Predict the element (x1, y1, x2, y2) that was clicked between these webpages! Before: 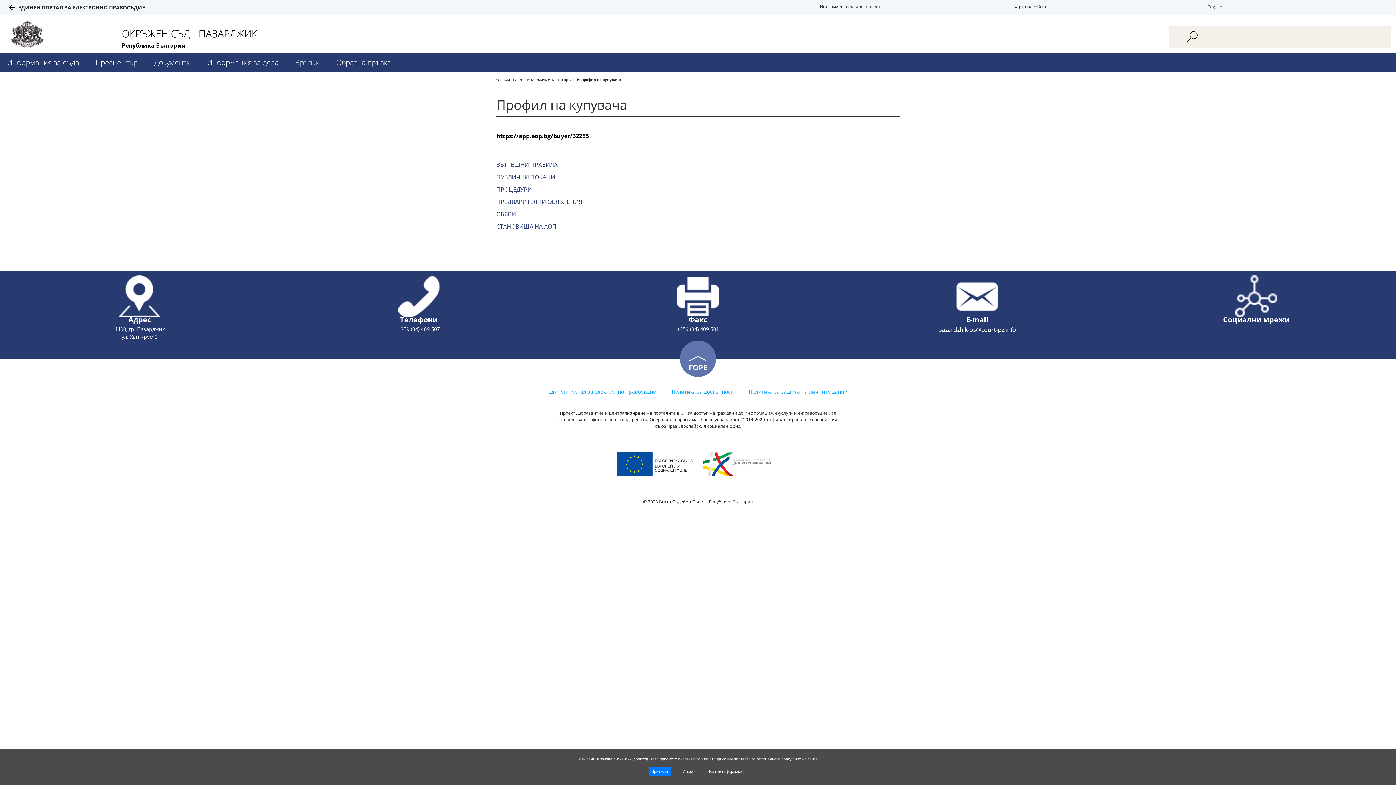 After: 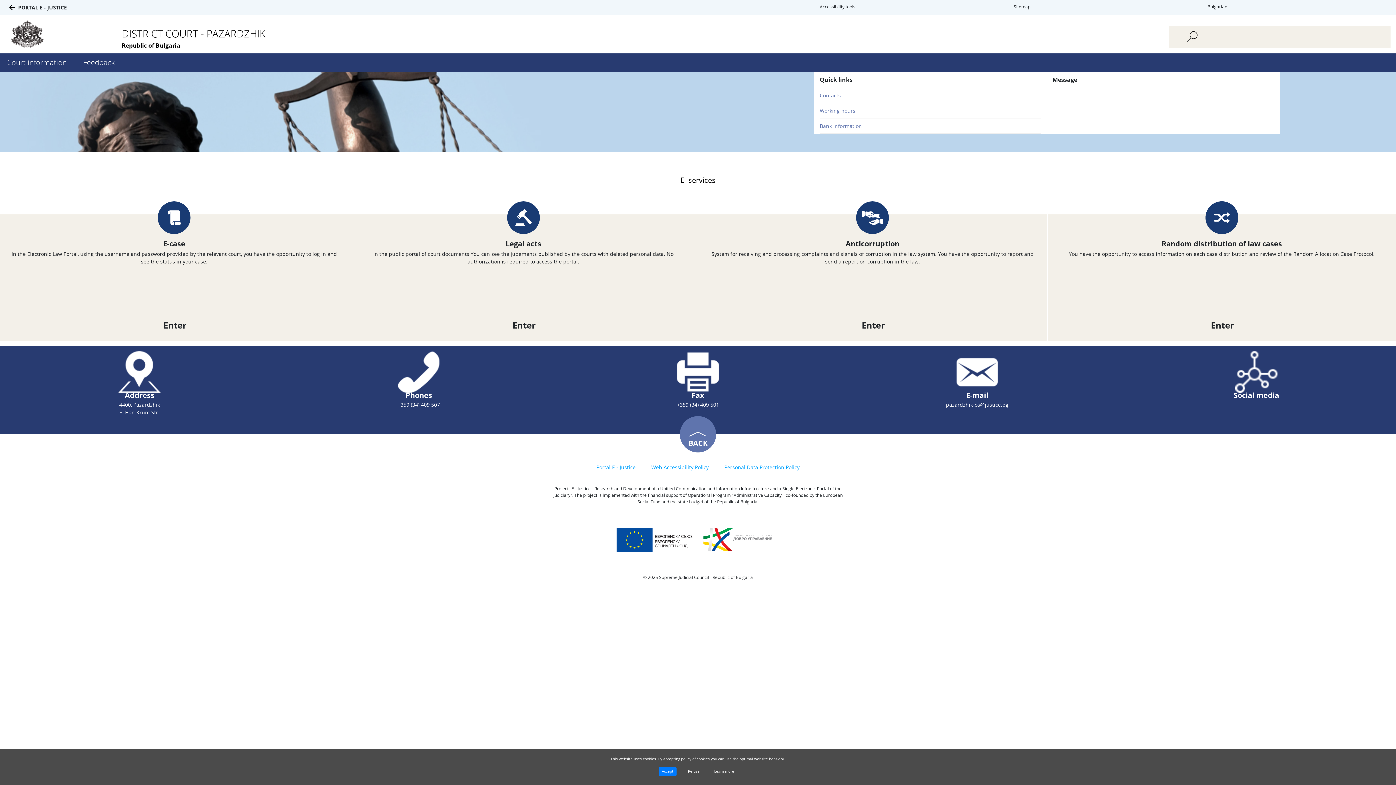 Action: bbox: (1207, 3, 1222, 9) label: English